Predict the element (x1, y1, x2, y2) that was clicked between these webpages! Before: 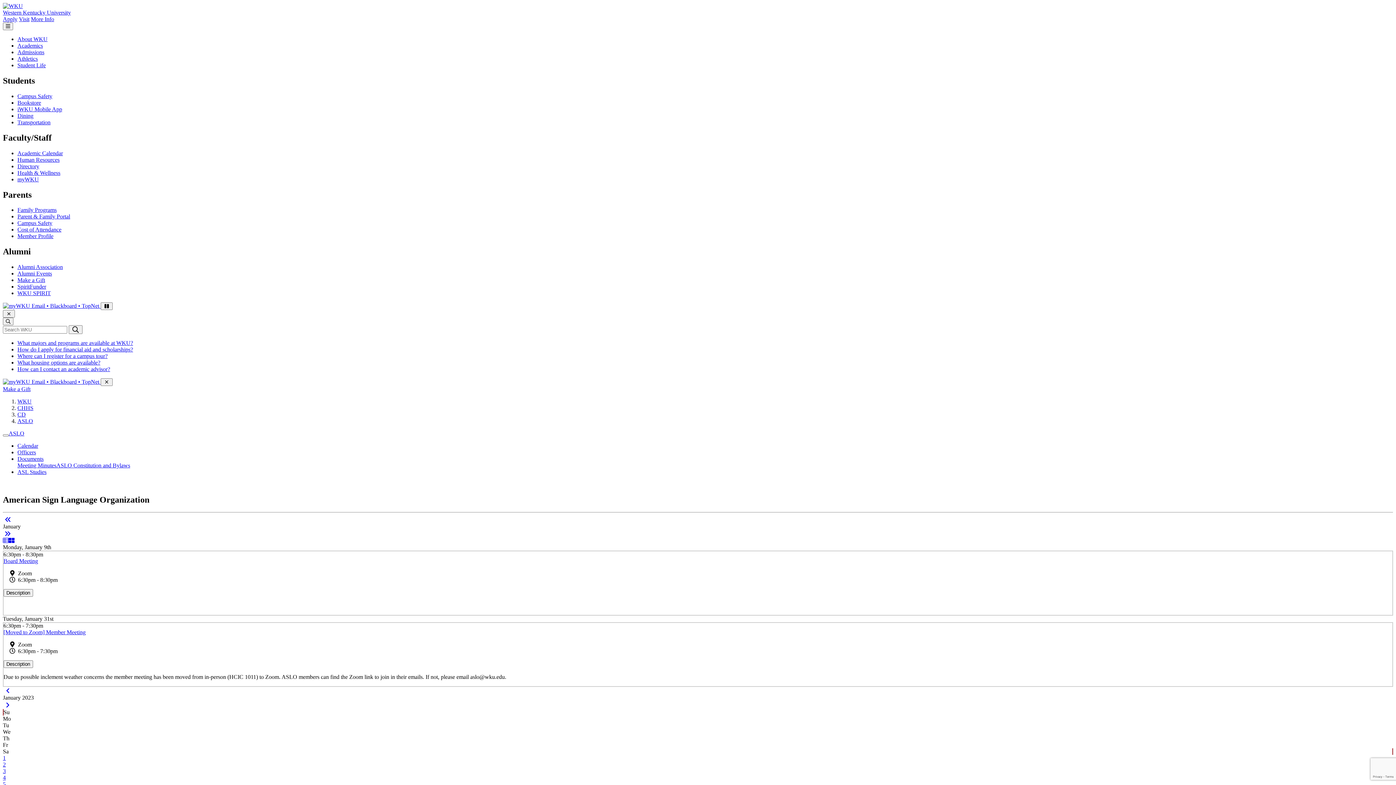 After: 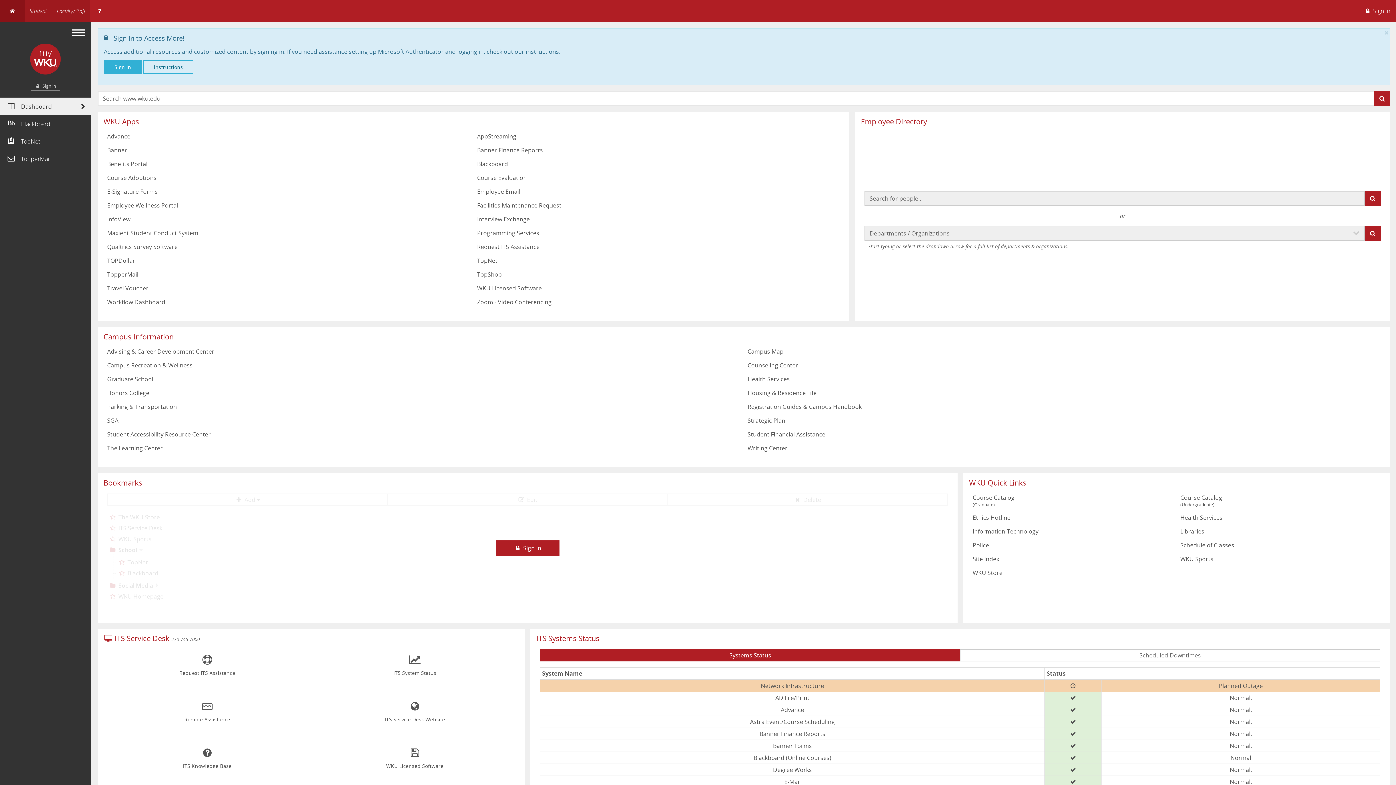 Action: bbox: (17, 176, 38, 182) label: myWKU